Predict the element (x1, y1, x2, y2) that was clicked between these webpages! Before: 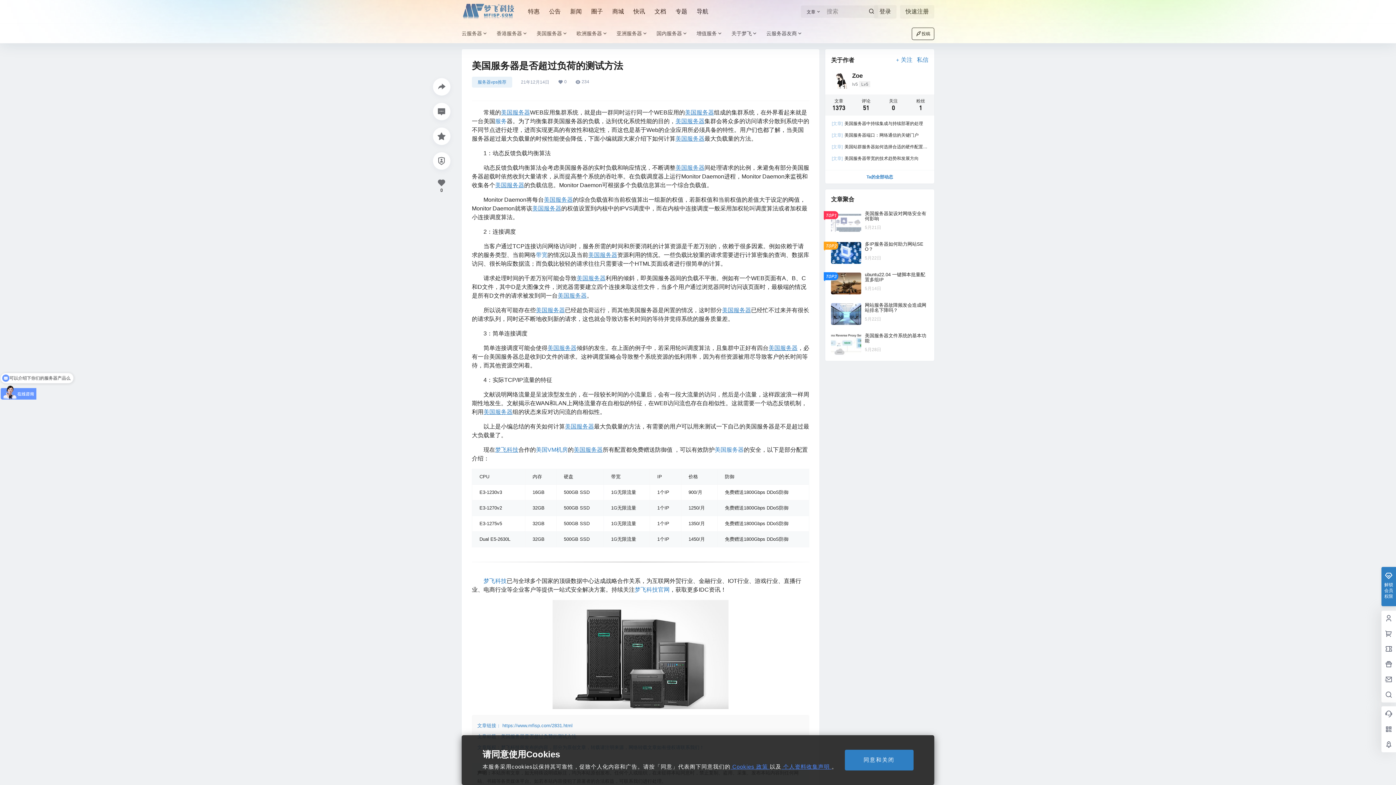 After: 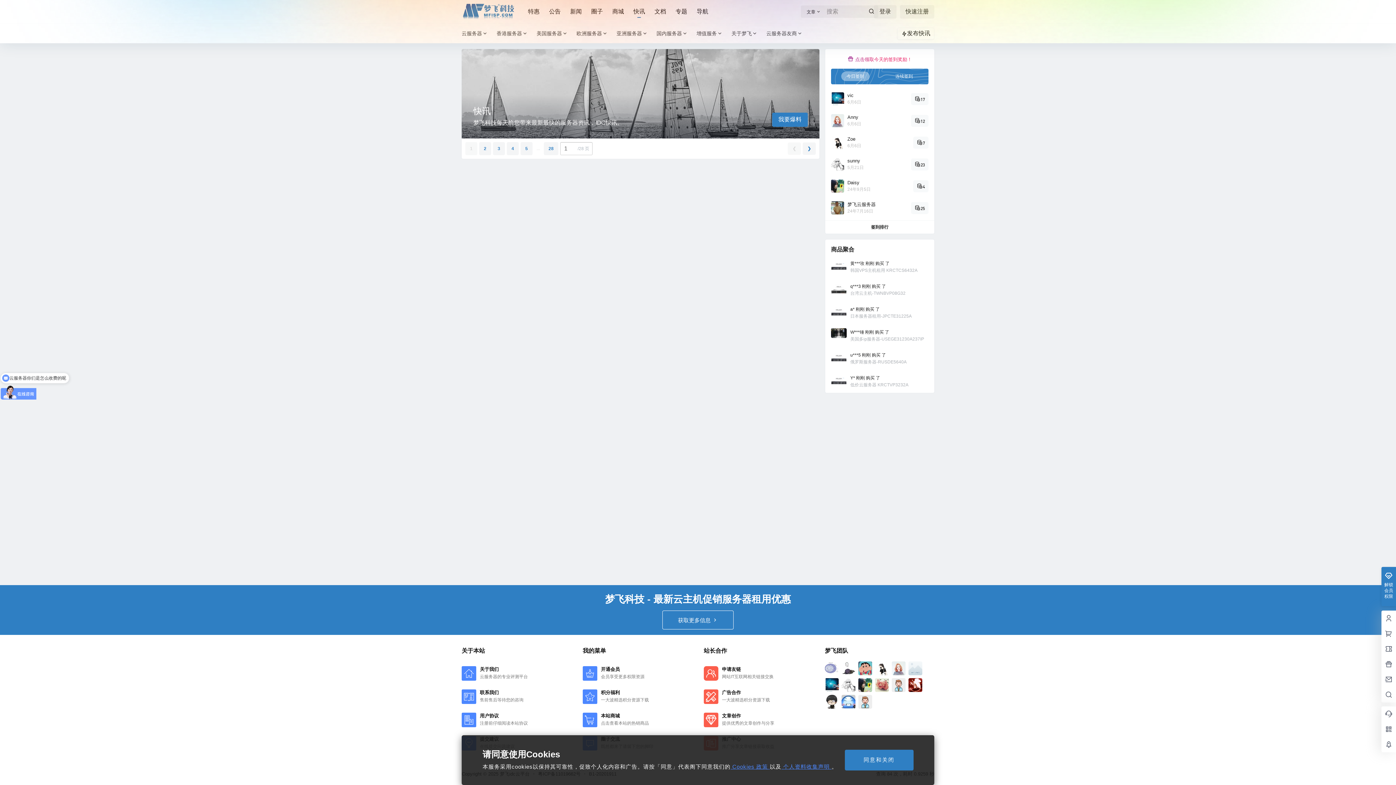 Action: label: 快讯 bbox: (633, 1, 645, 22)